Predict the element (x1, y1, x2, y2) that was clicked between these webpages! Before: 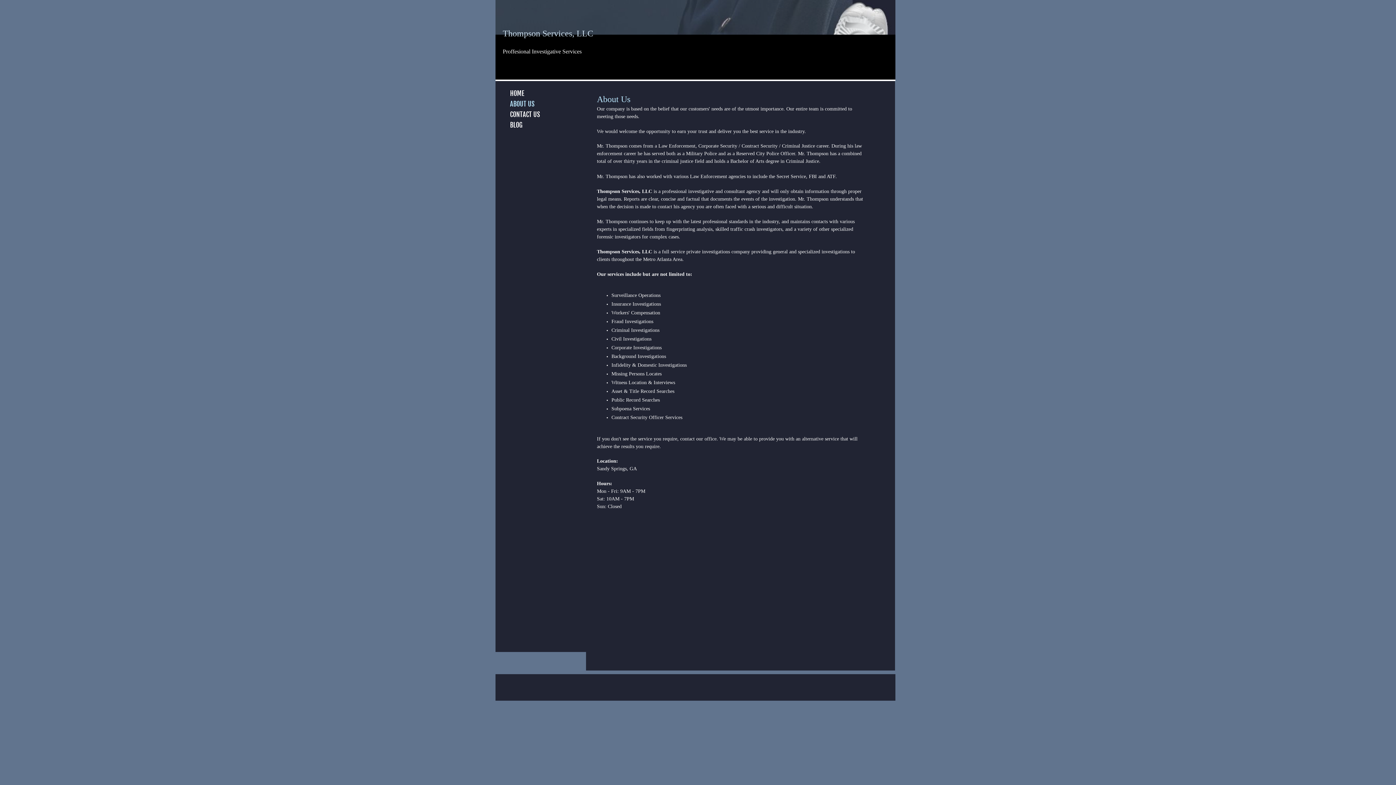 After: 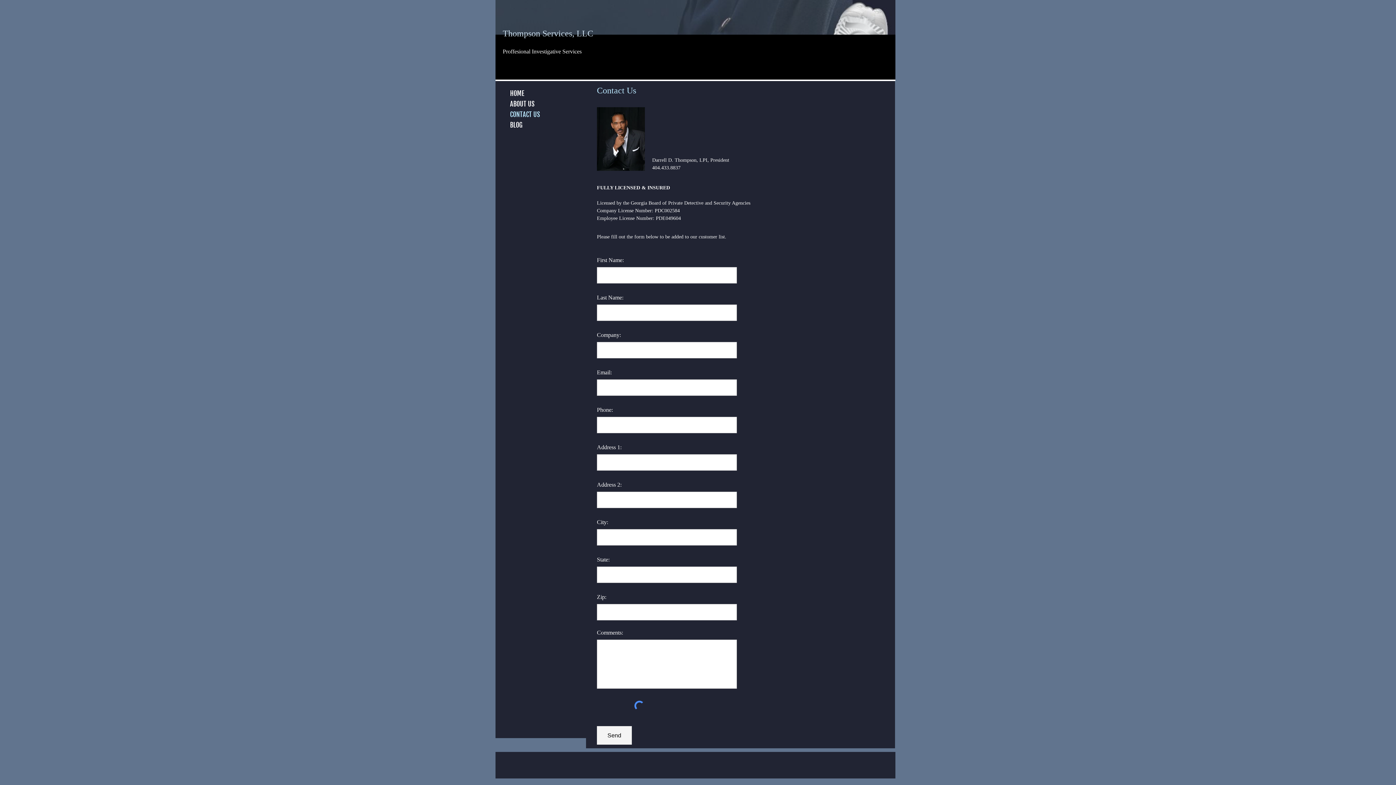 Action: bbox: (506, 109, 543, 119) label: CONTACT US